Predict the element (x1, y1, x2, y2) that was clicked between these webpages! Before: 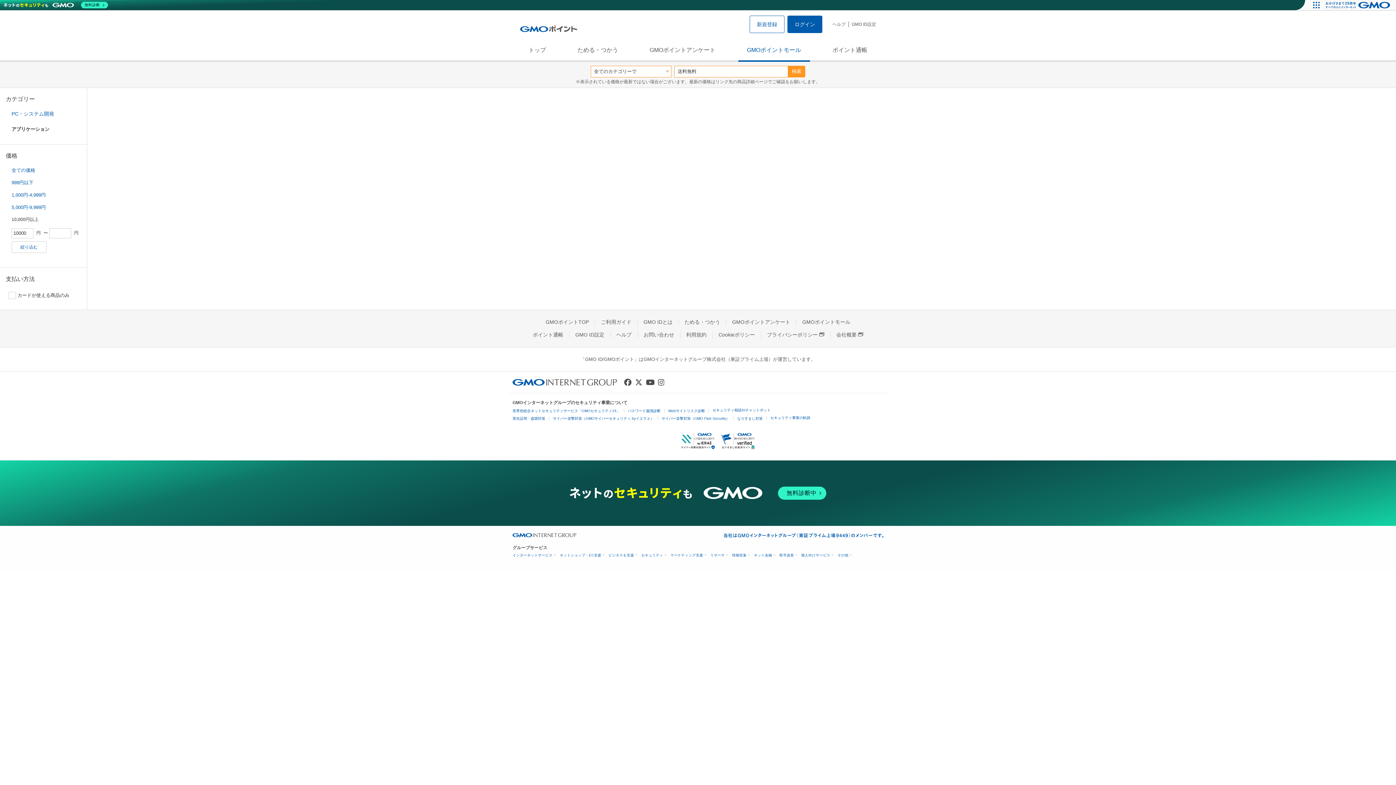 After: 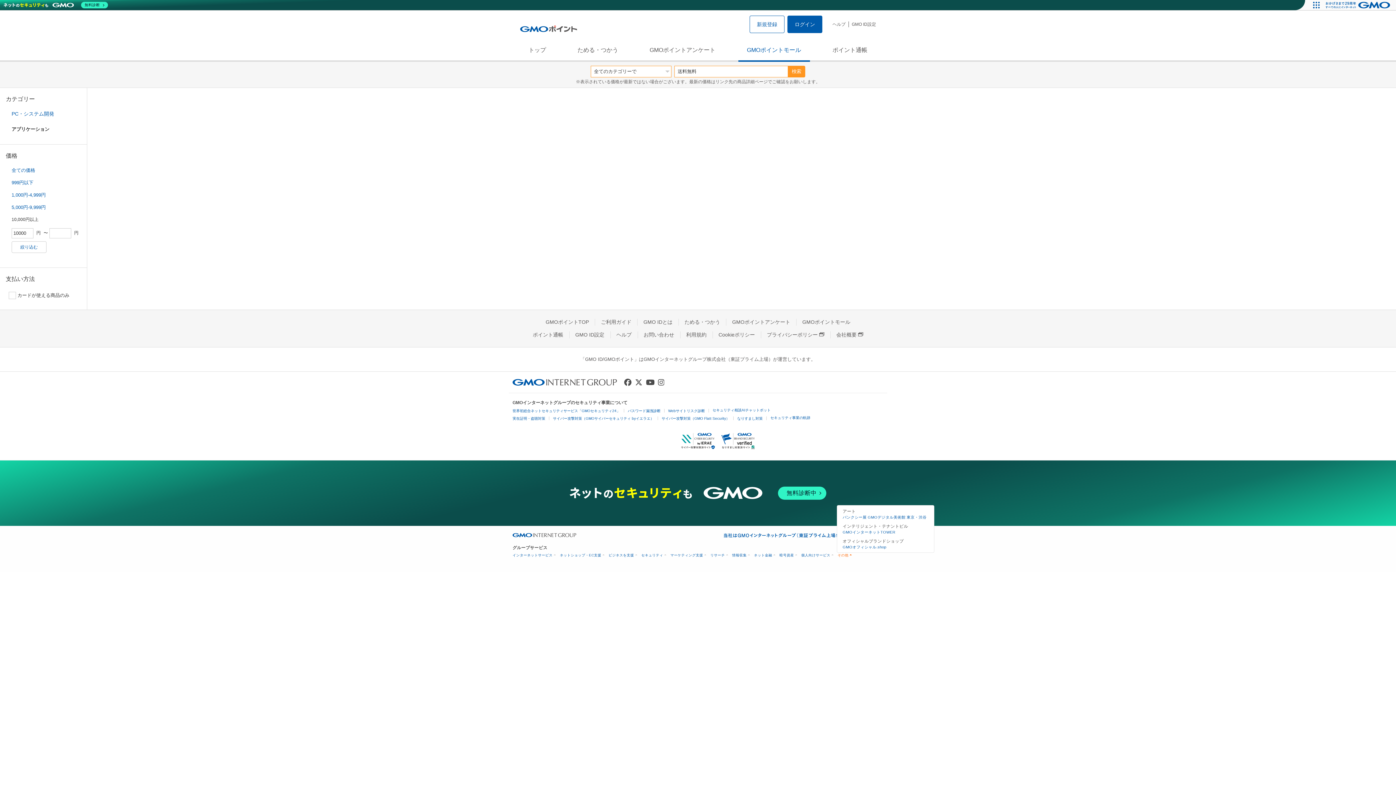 Action: bbox: (837, 553, 850, 557) label: その他